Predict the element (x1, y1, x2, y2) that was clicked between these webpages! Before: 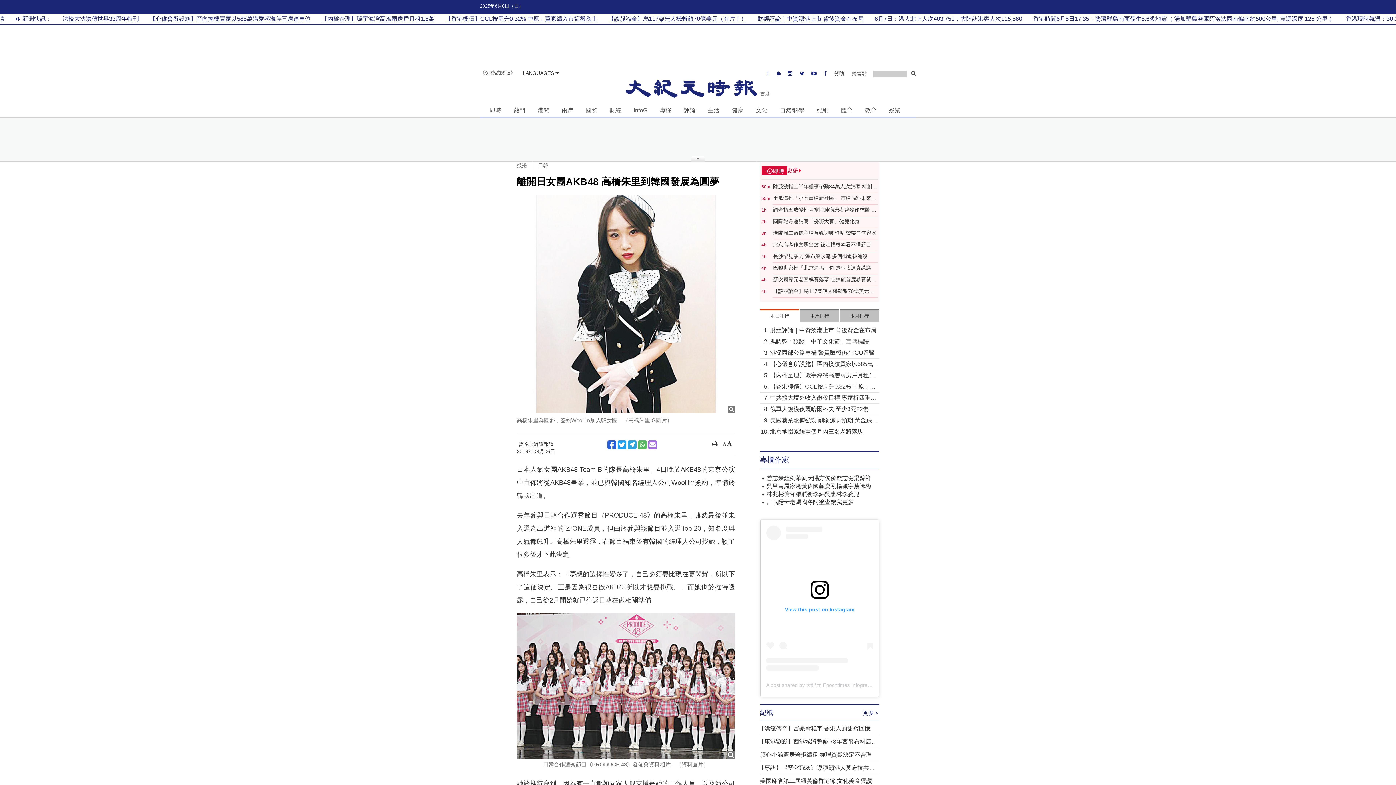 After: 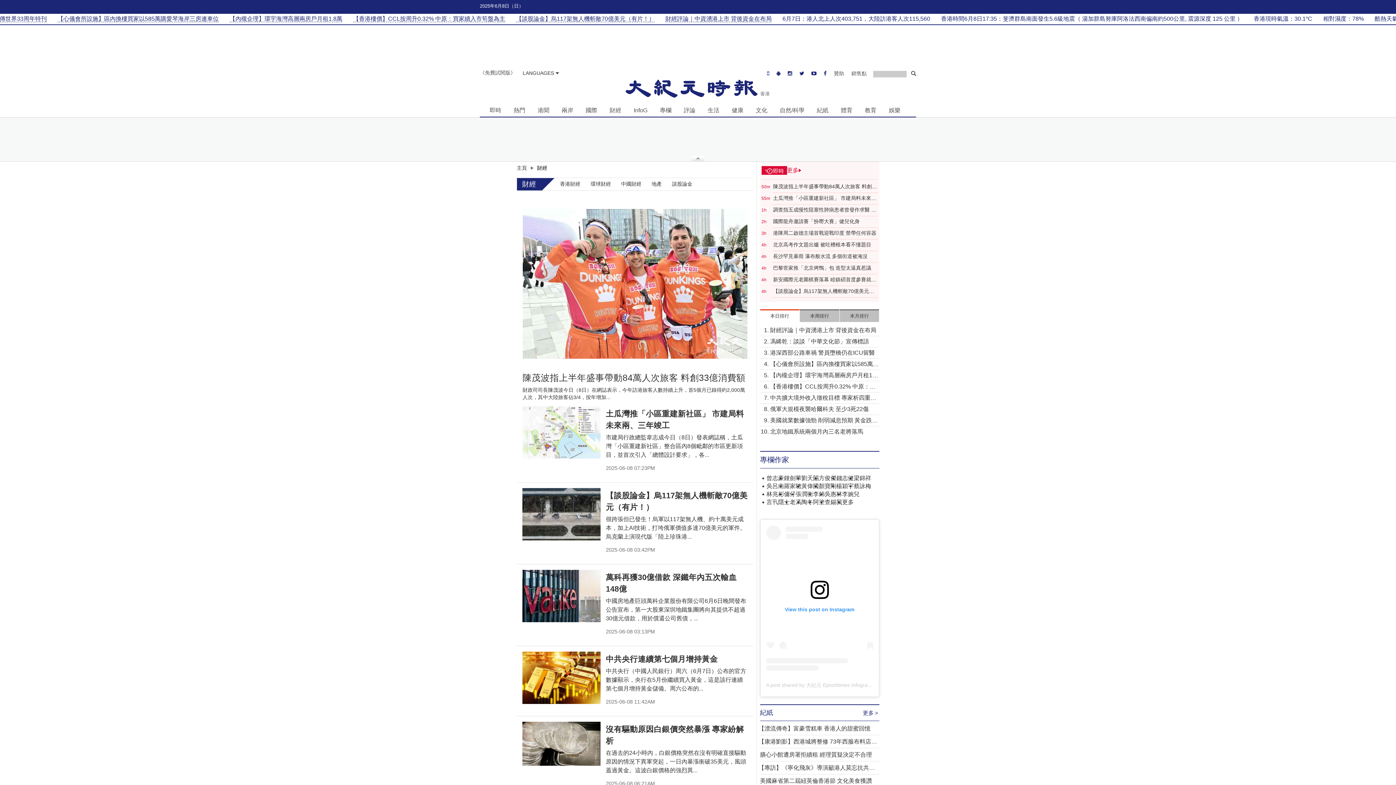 Action: bbox: (606, 104, 624, 115) label: 財經